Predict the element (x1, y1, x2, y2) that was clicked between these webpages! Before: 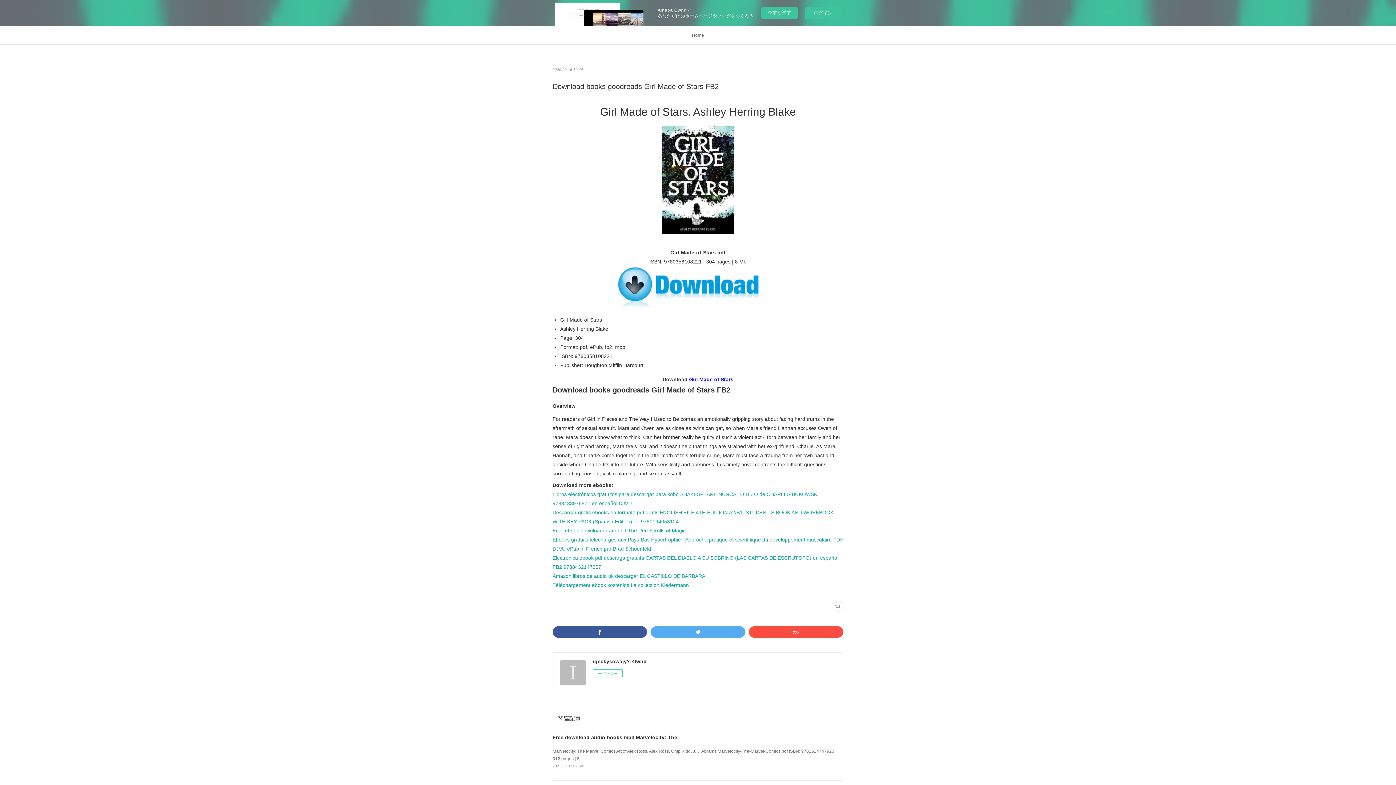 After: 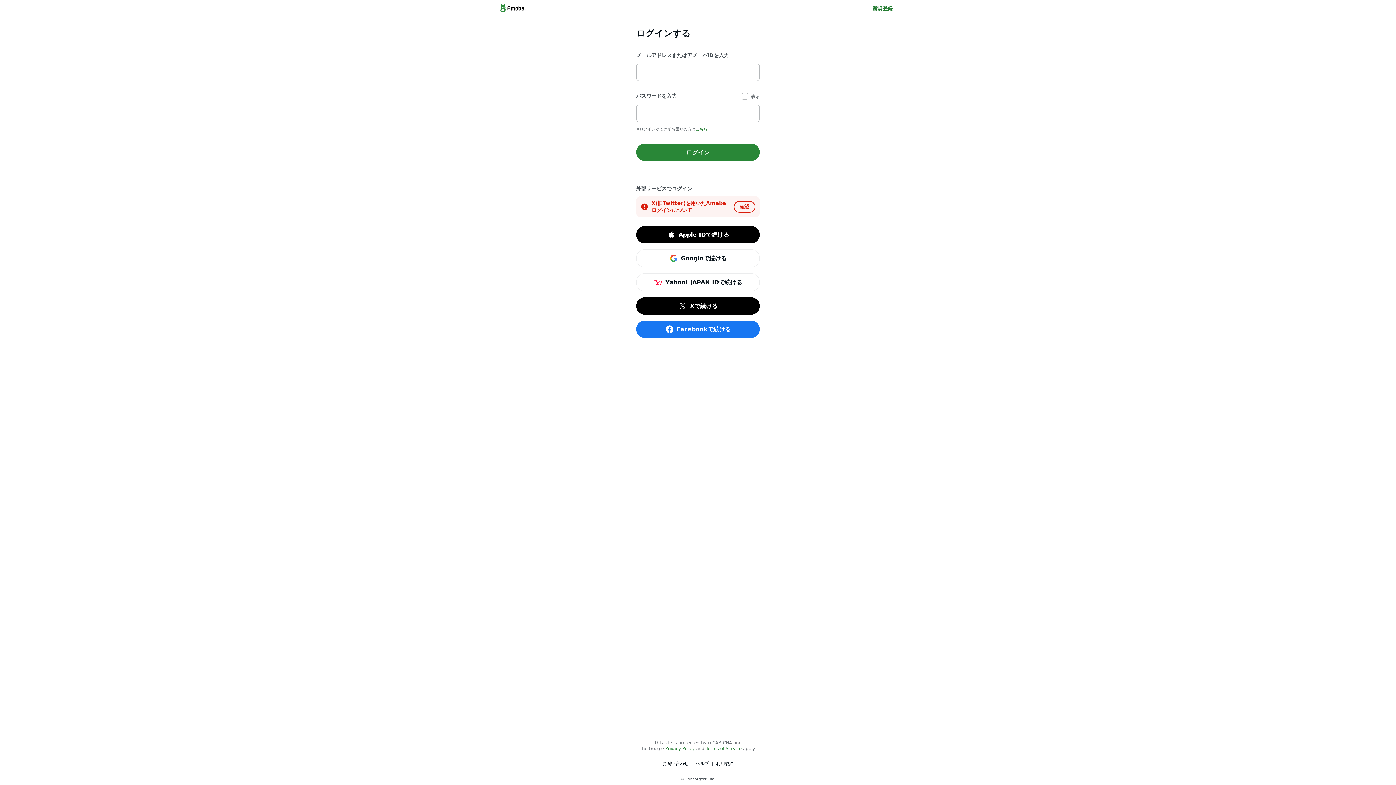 Action: label: ログイン bbox: (805, 7, 841, 18)